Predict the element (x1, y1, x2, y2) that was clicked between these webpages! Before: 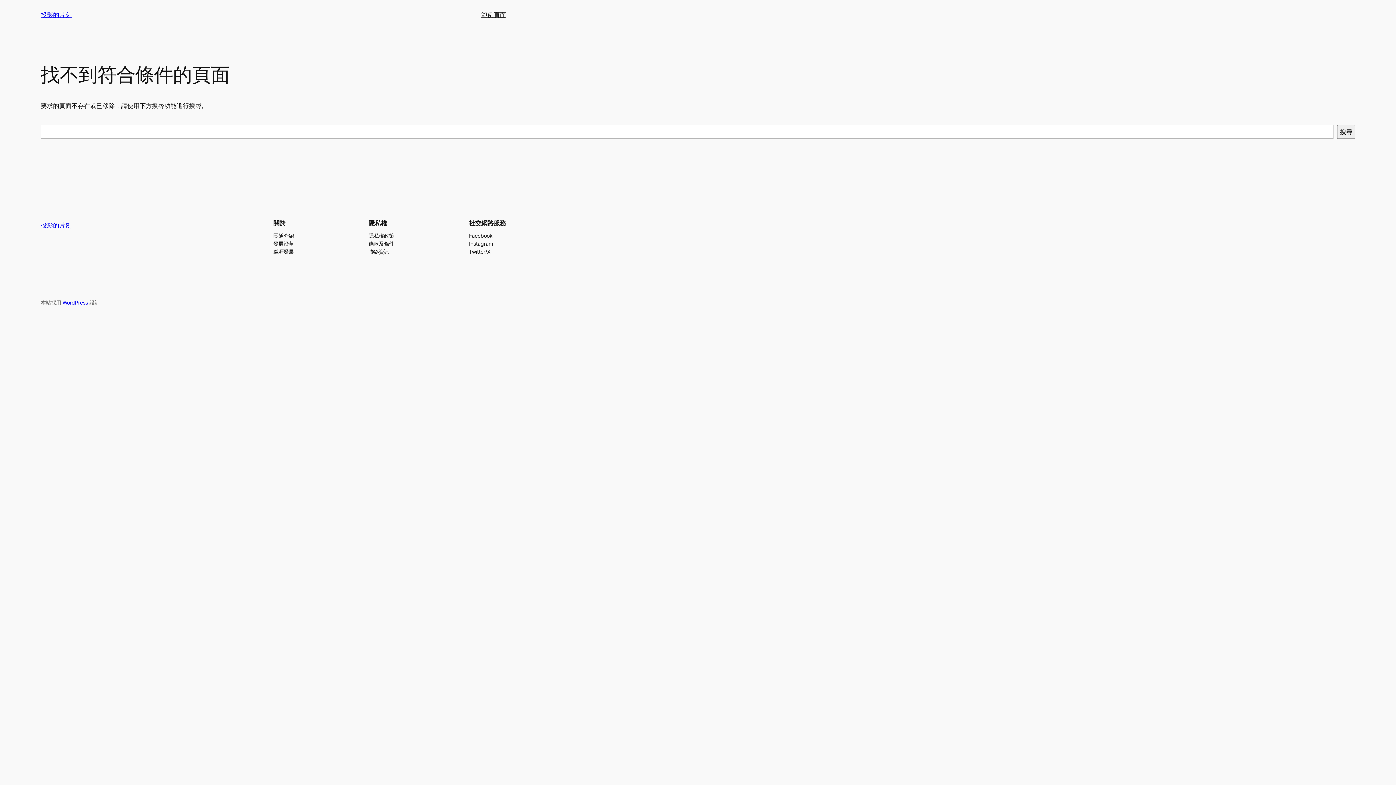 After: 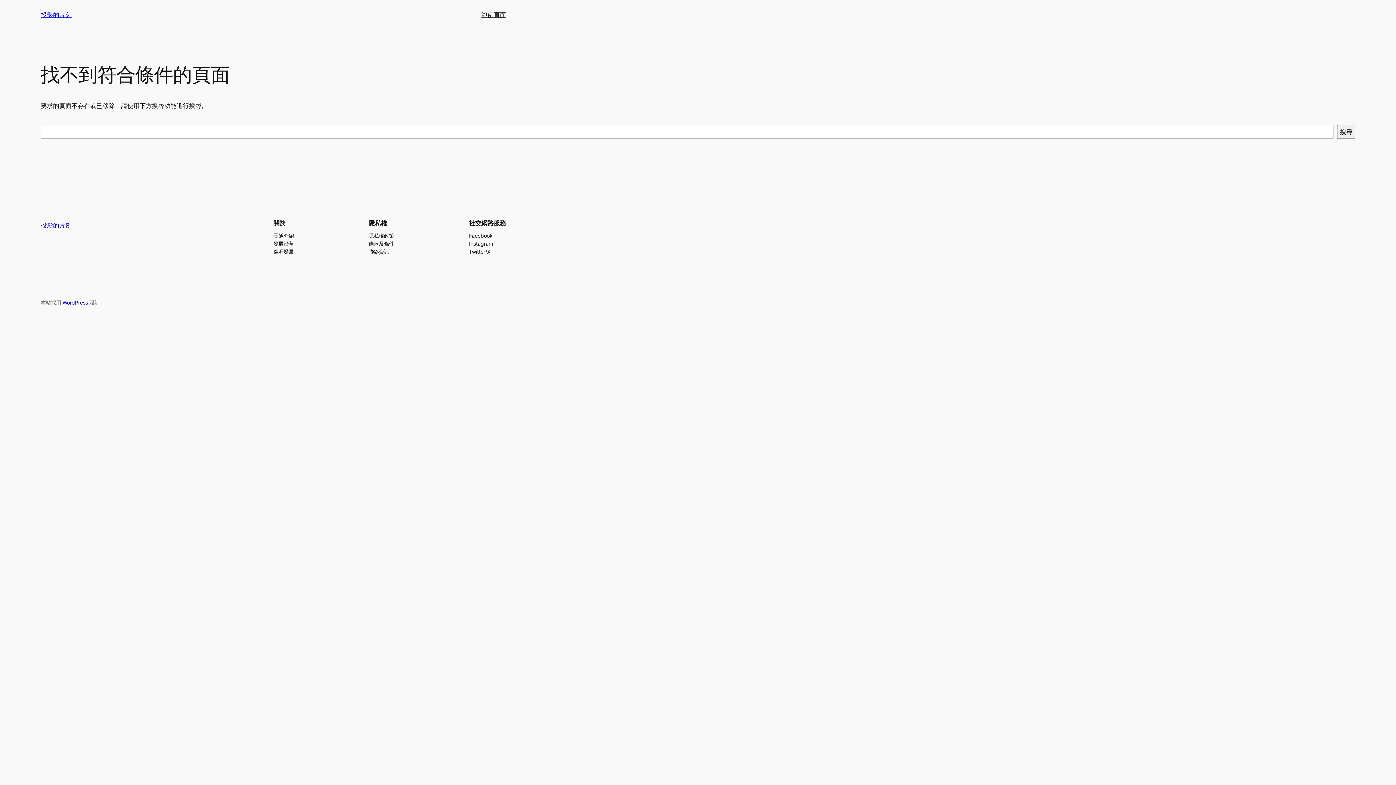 Action: label: 團隊介紹 bbox: (273, 231, 293, 239)